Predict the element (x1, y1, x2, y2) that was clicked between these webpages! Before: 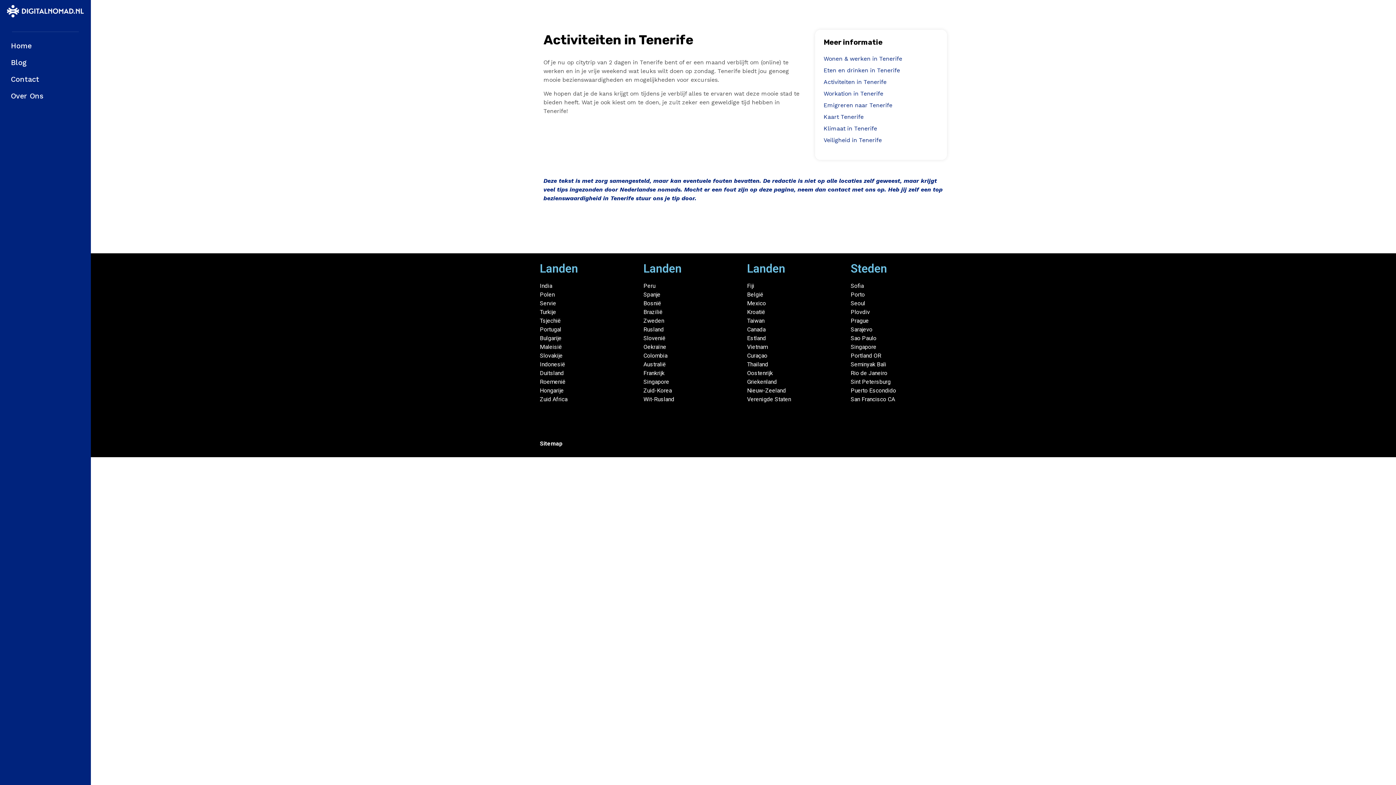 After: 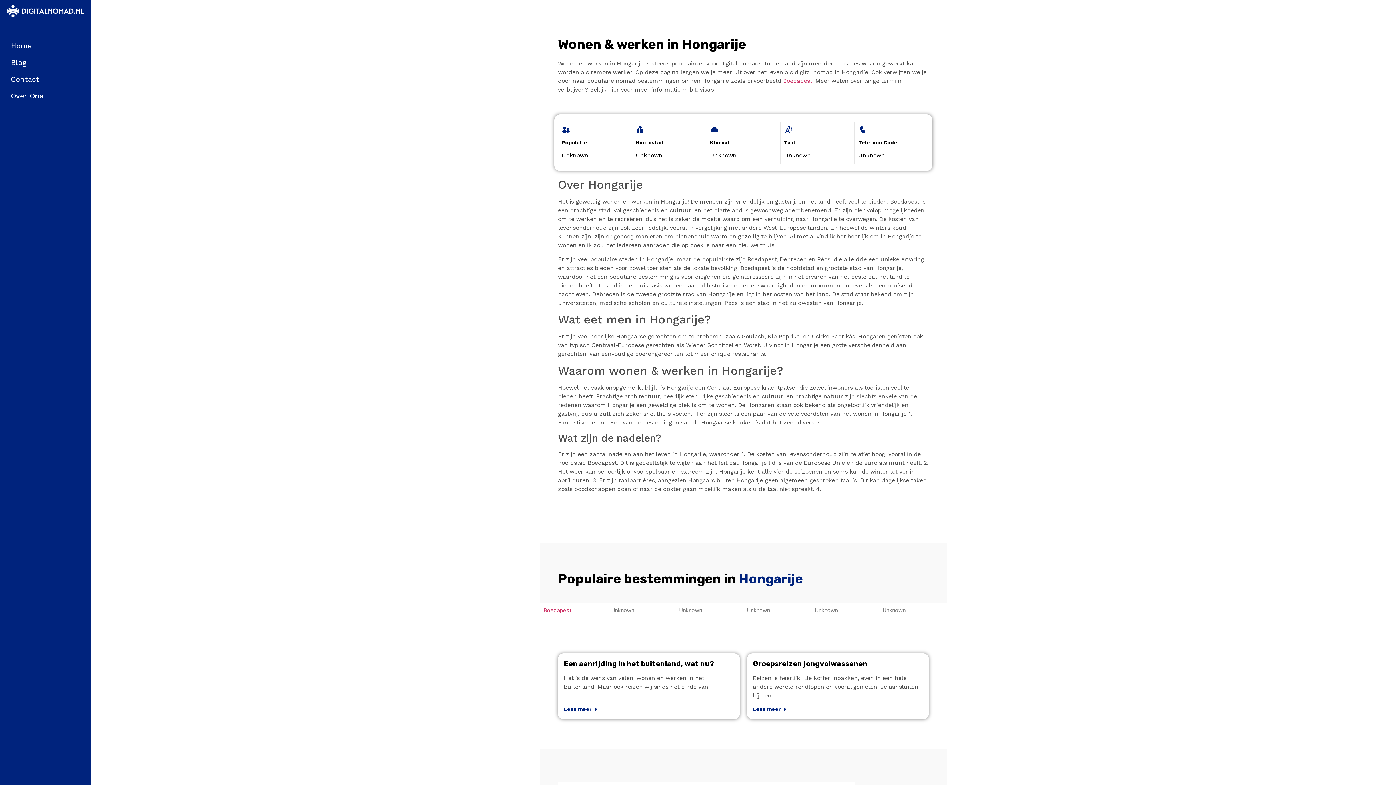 Action: bbox: (540, 387, 564, 394) label: Hongarije